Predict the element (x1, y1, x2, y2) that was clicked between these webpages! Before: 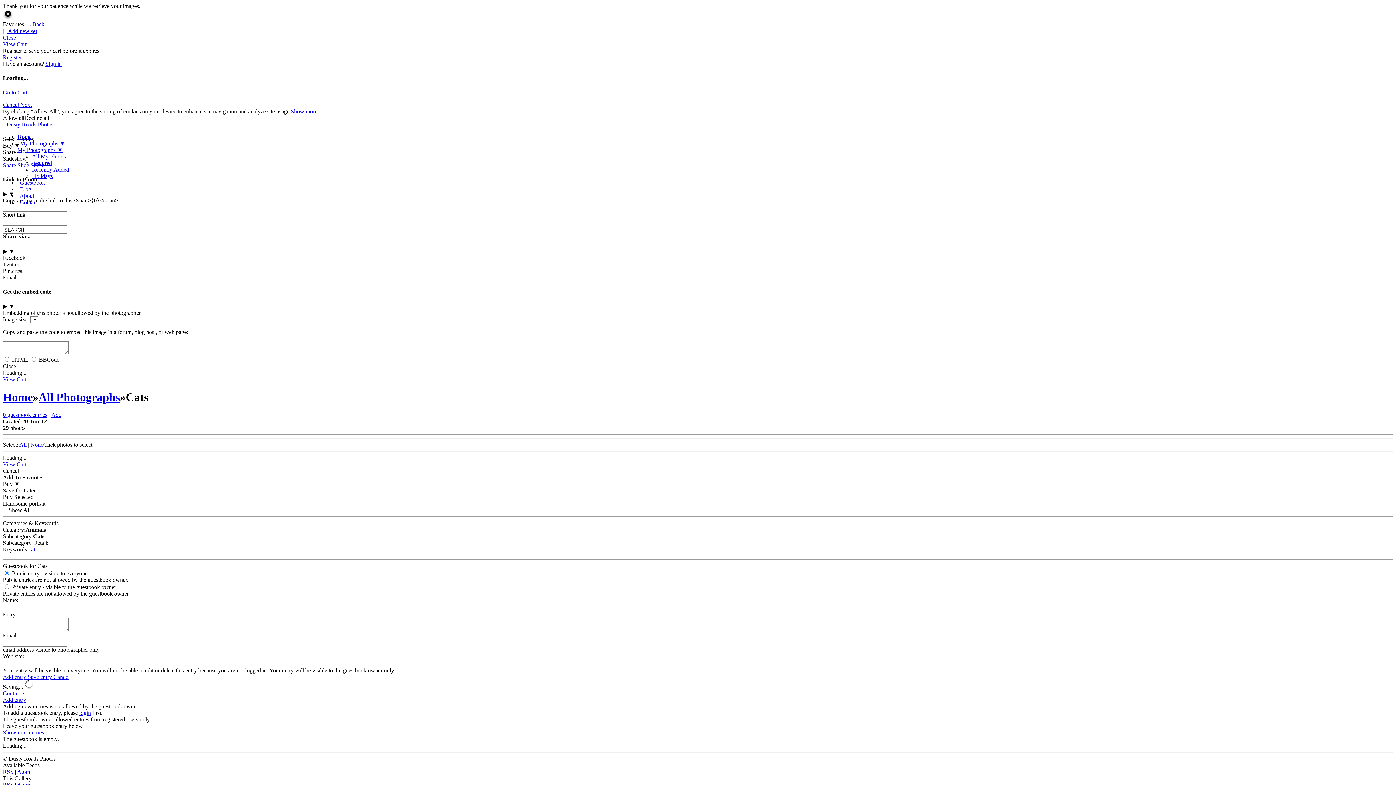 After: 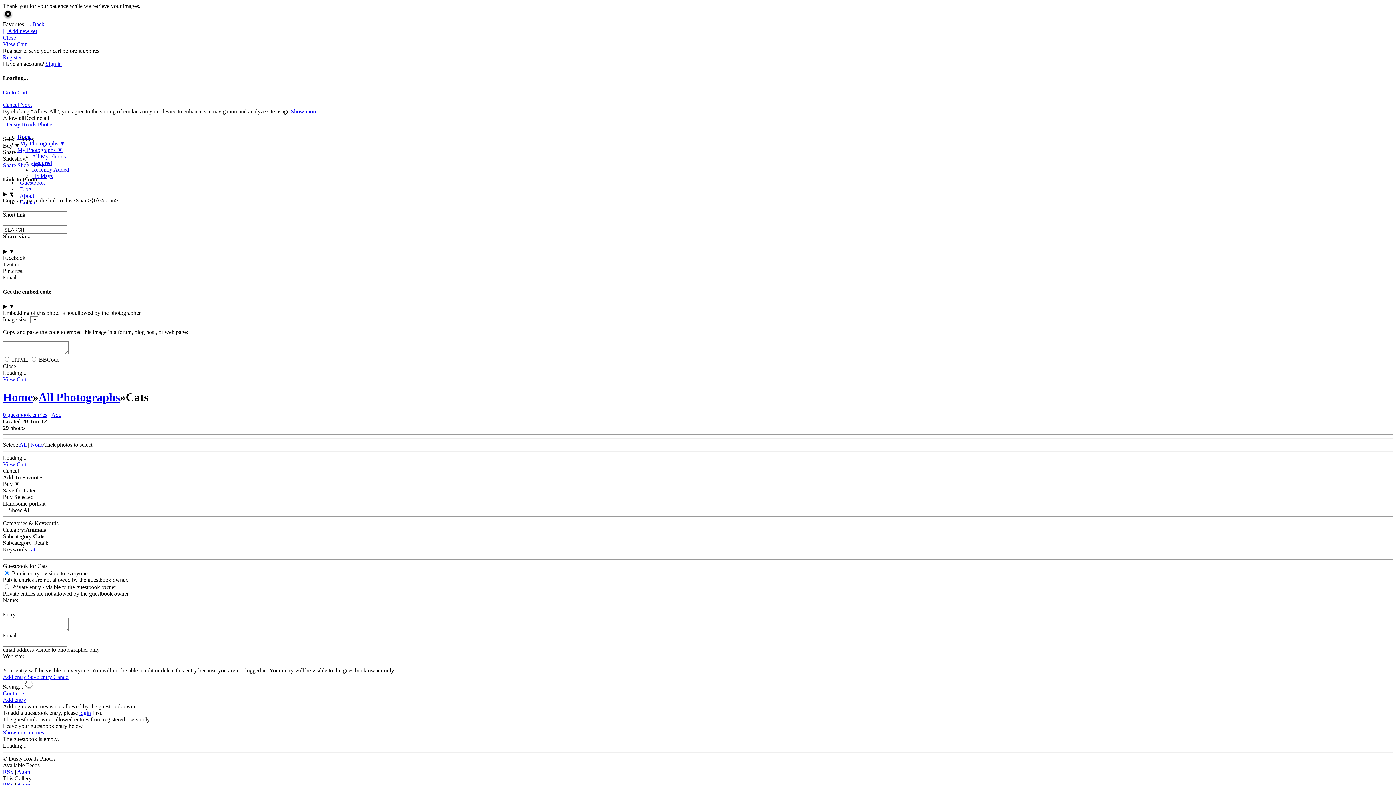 Action: label: My Photographs ▼ bbox: (17, 146, 62, 152)